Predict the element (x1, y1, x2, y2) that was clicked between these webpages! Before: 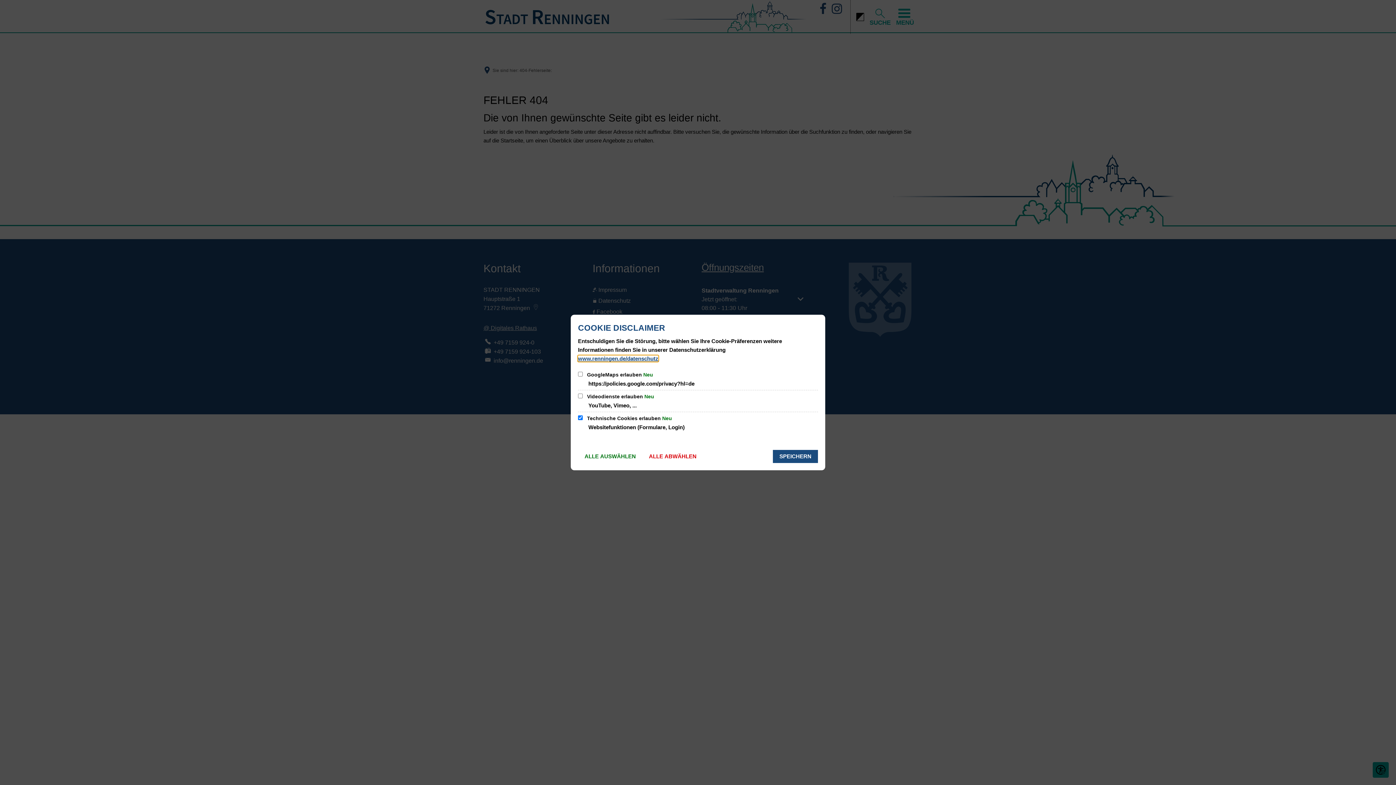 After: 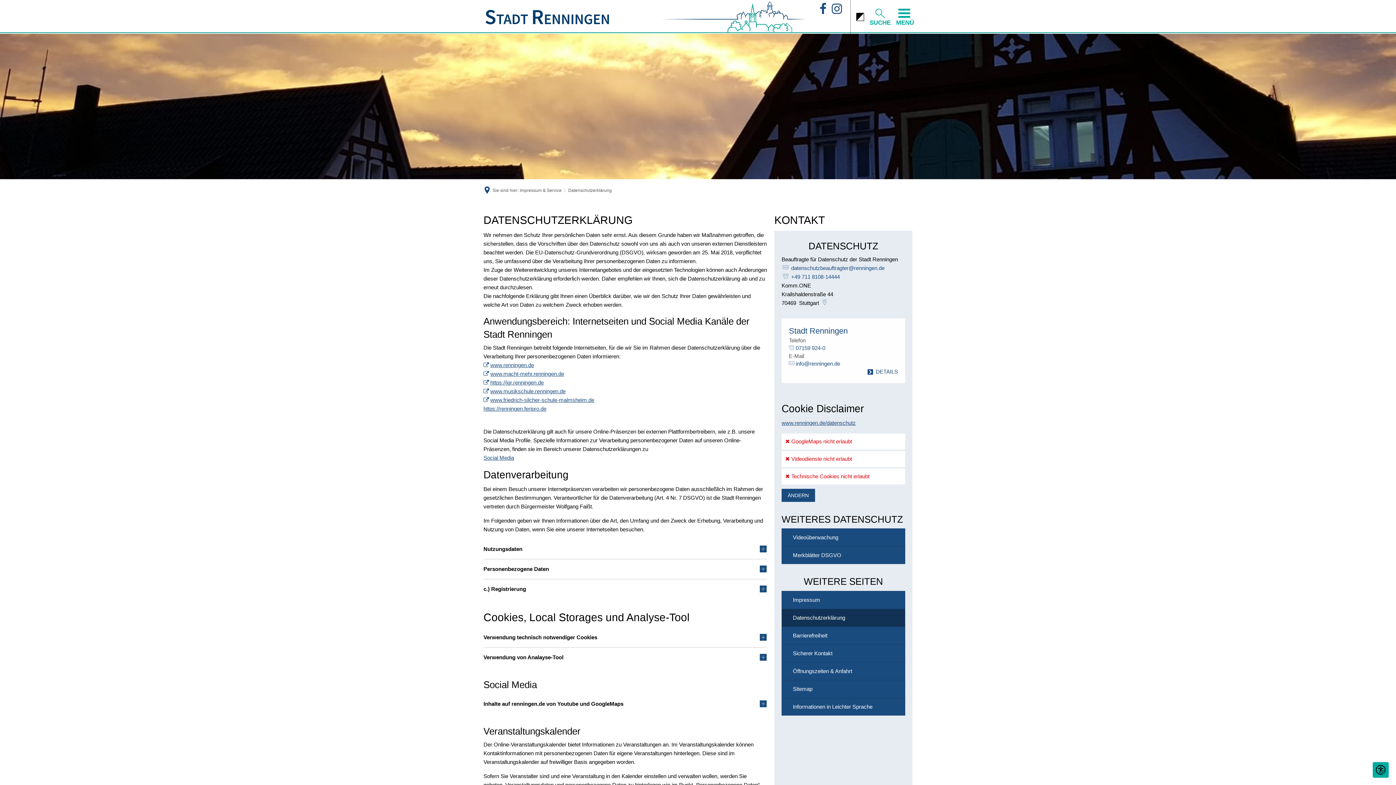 Action: label: www.renningen.de/datenschutz bbox: (578, 355, 658, 361)